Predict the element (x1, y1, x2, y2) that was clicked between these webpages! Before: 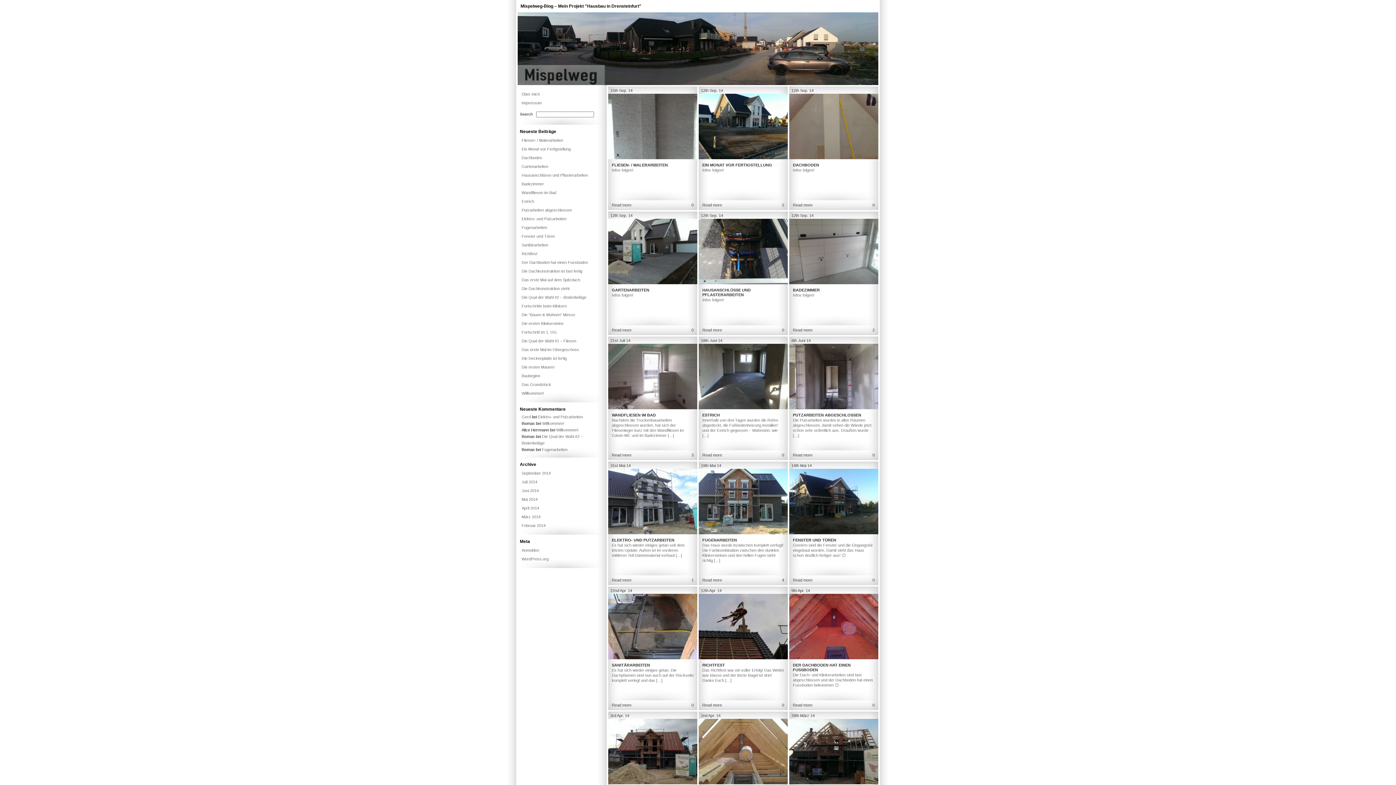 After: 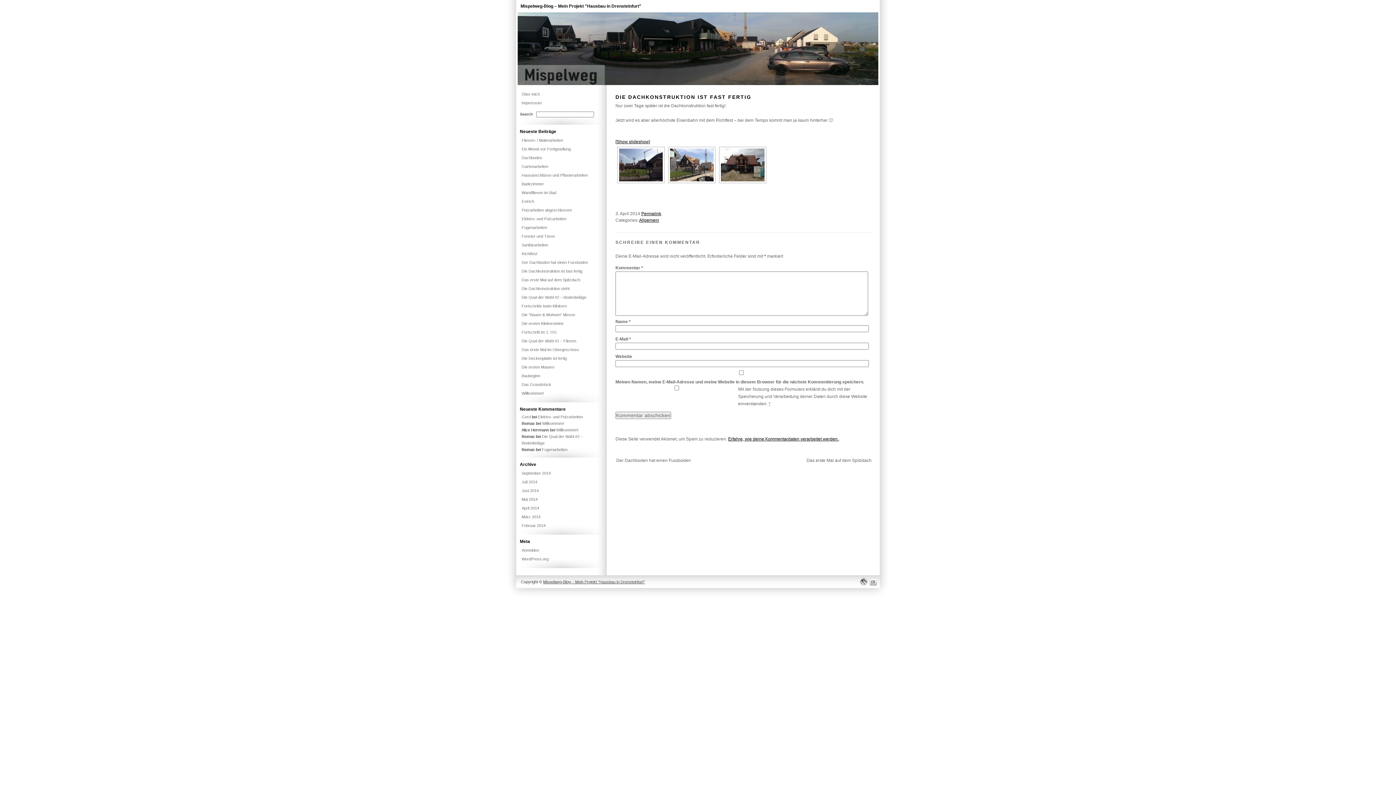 Action: bbox: (608, 780, 697, 785)